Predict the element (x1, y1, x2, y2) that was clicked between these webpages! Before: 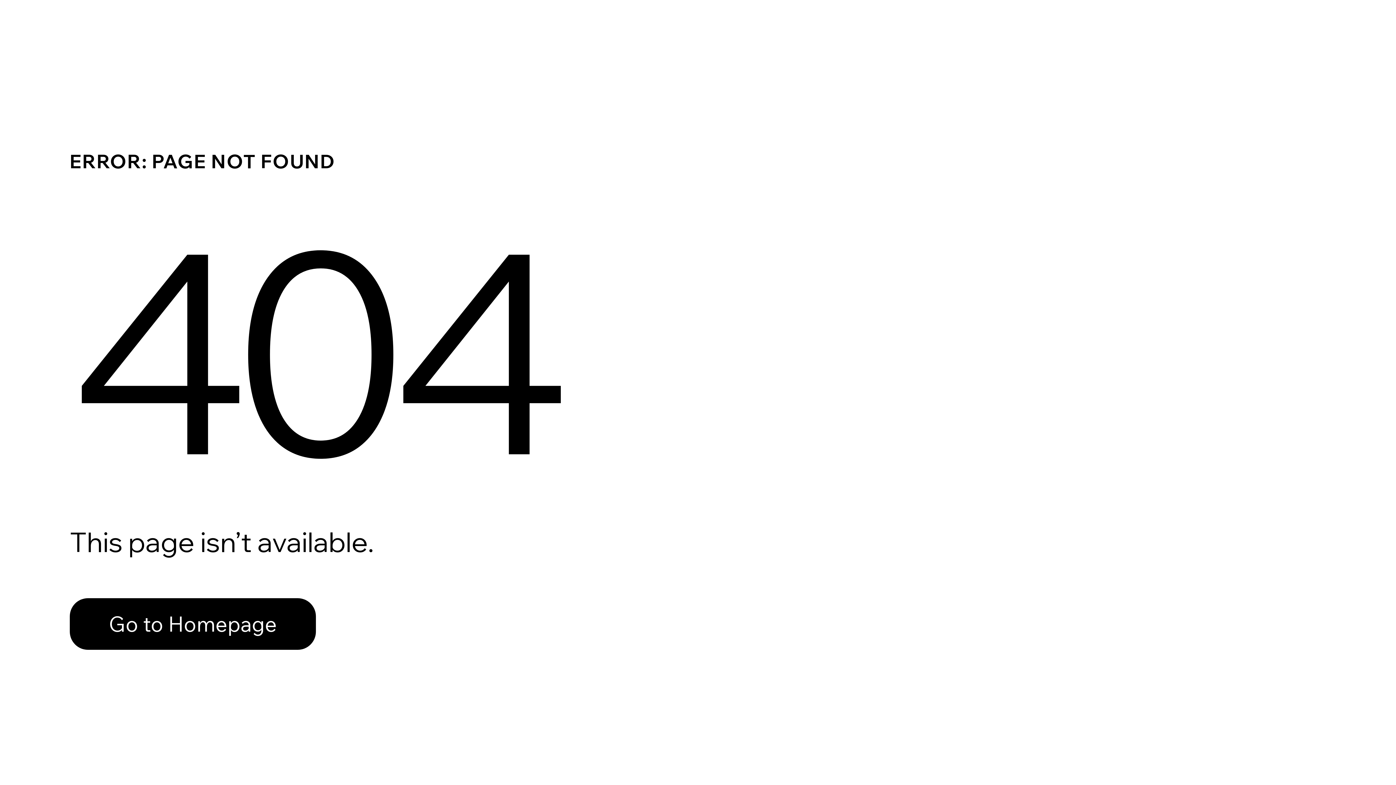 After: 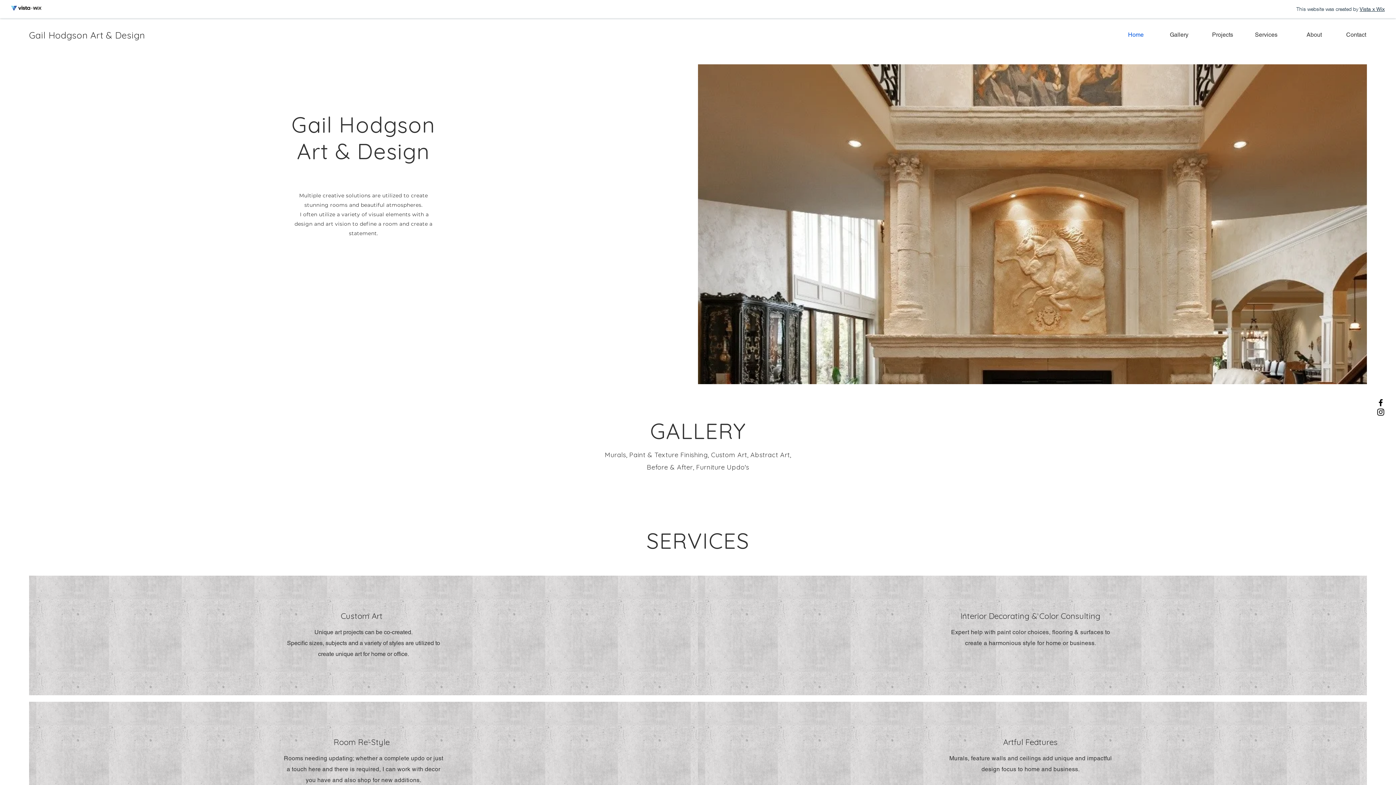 Action: bbox: (69, 598, 316, 650) label: Go to Homepage